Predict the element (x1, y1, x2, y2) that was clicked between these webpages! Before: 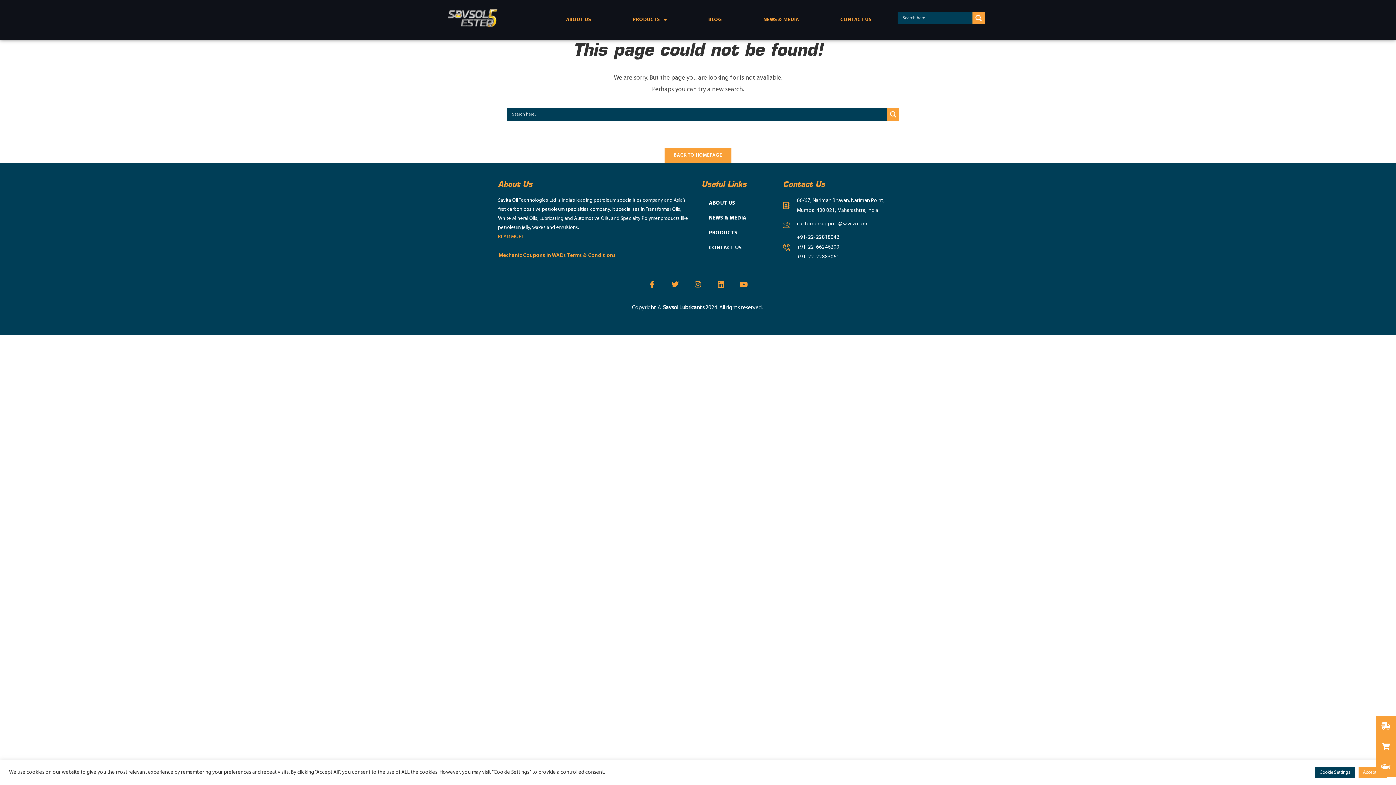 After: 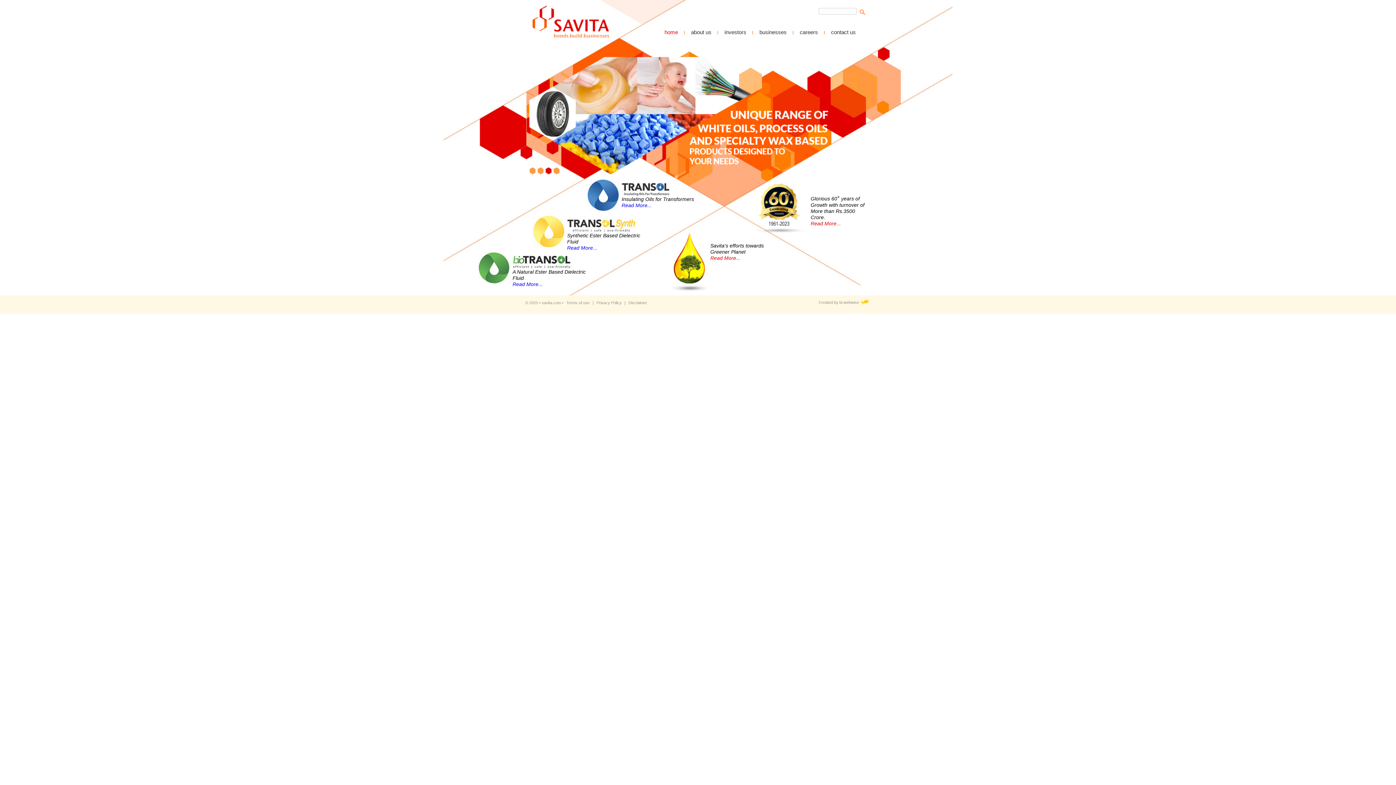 Action: bbox: (783, 219, 896, 229) label: customersupport@savita.com